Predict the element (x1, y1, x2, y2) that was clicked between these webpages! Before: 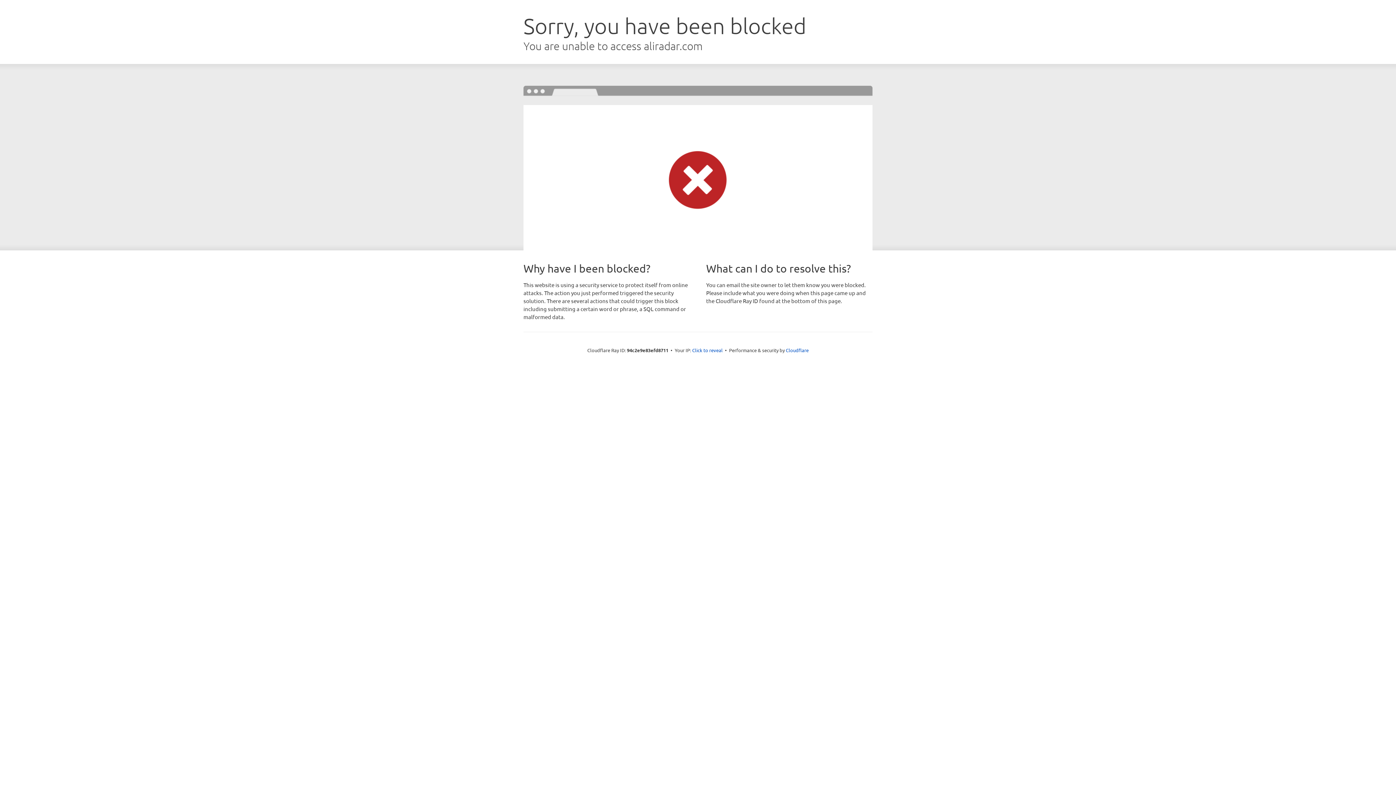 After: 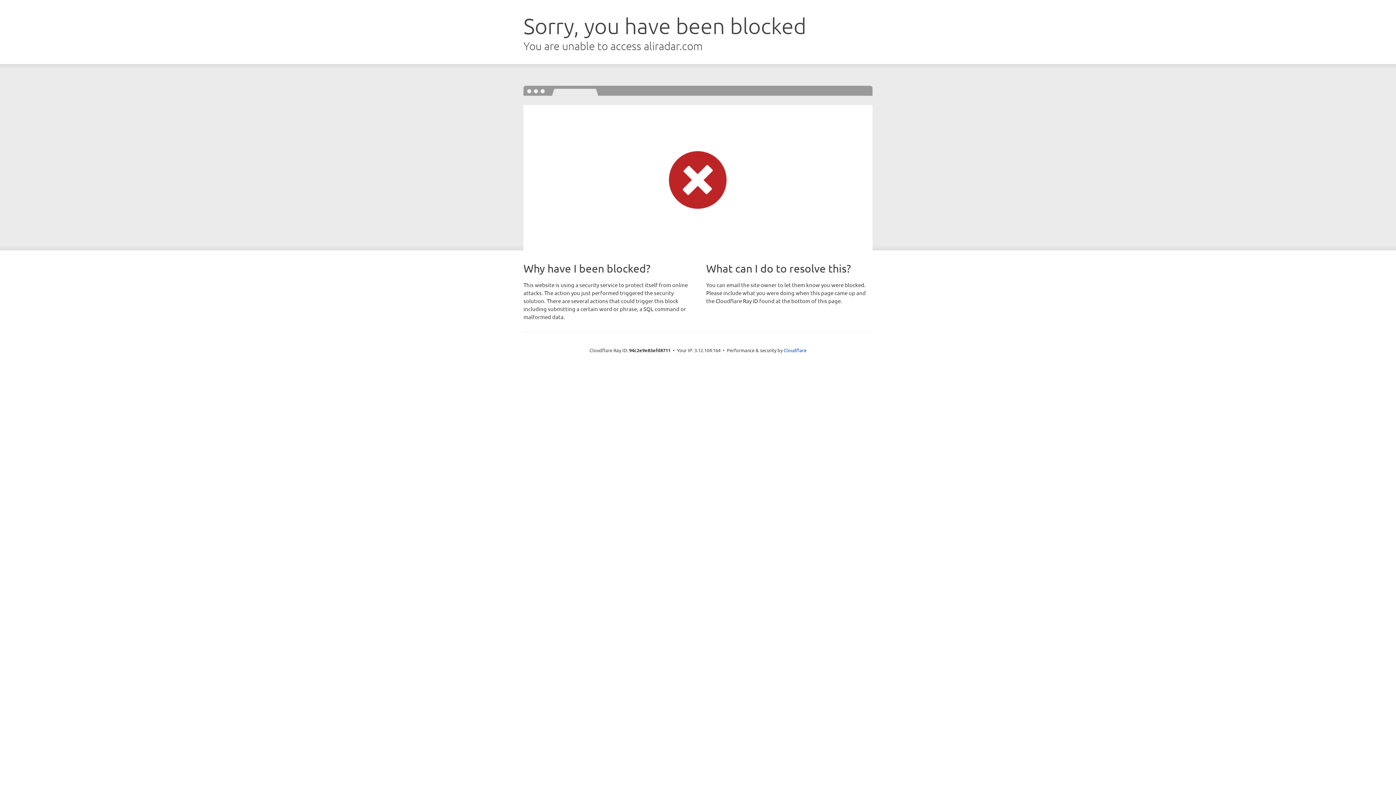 Action: label: Click to reveal bbox: (692, 346, 722, 353)